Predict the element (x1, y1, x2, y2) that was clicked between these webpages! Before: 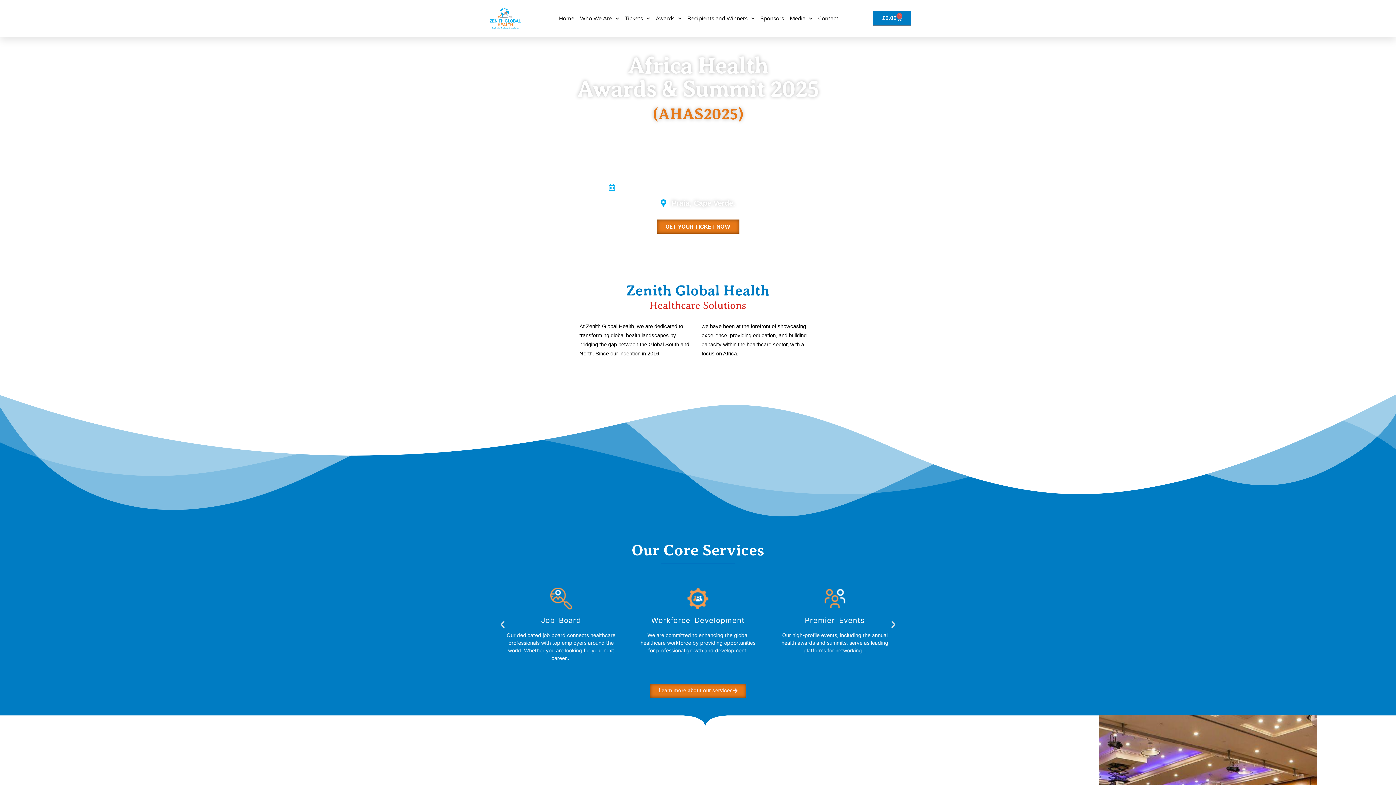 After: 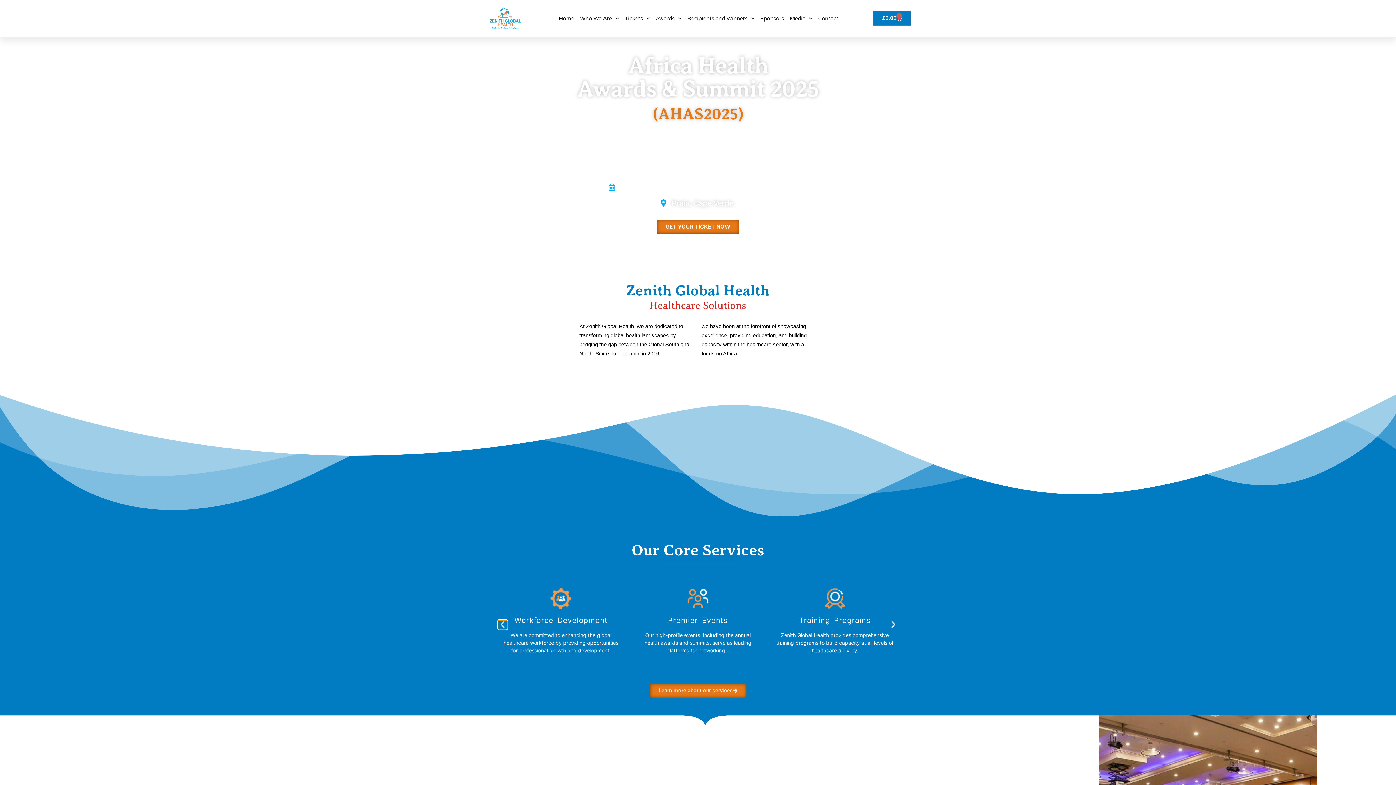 Action: label: Previous slide bbox: (498, 620, 507, 629)